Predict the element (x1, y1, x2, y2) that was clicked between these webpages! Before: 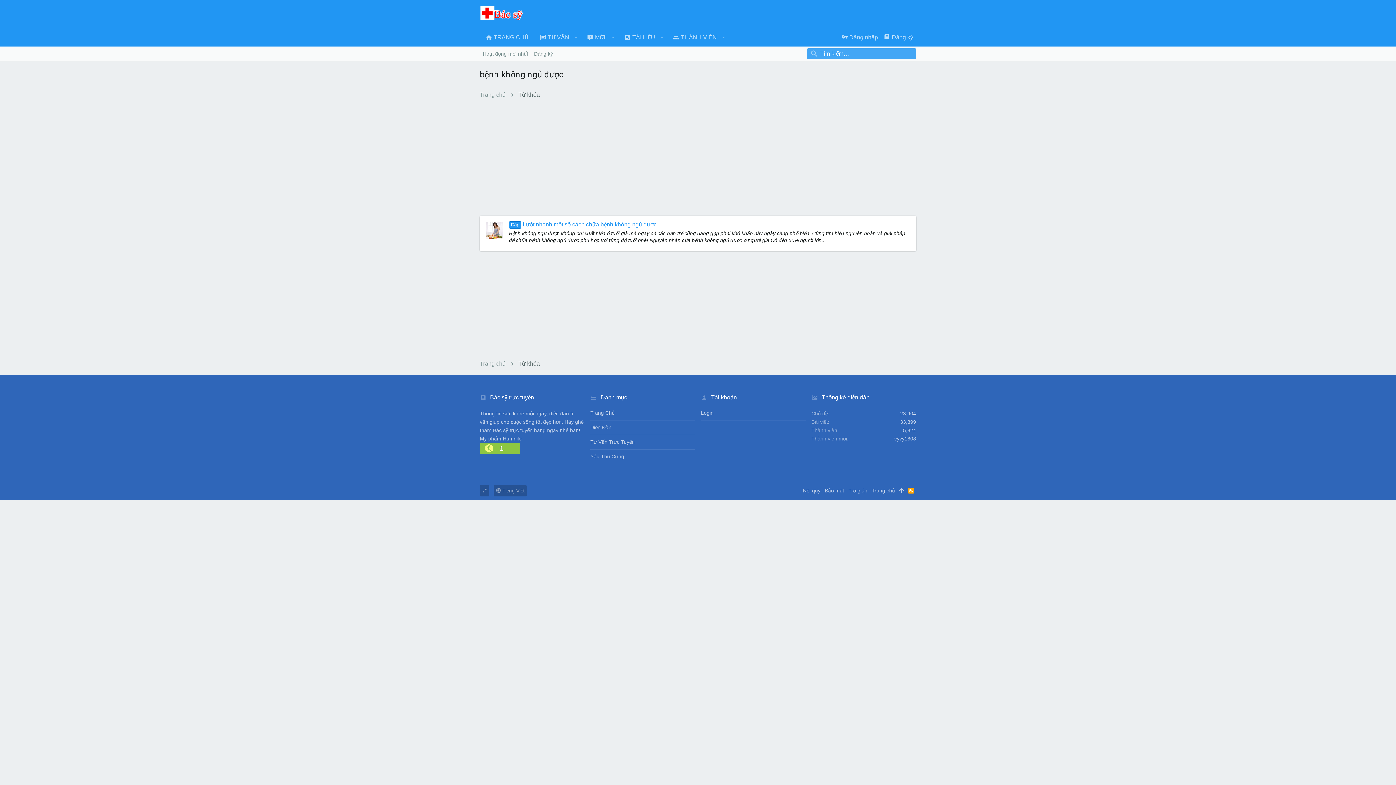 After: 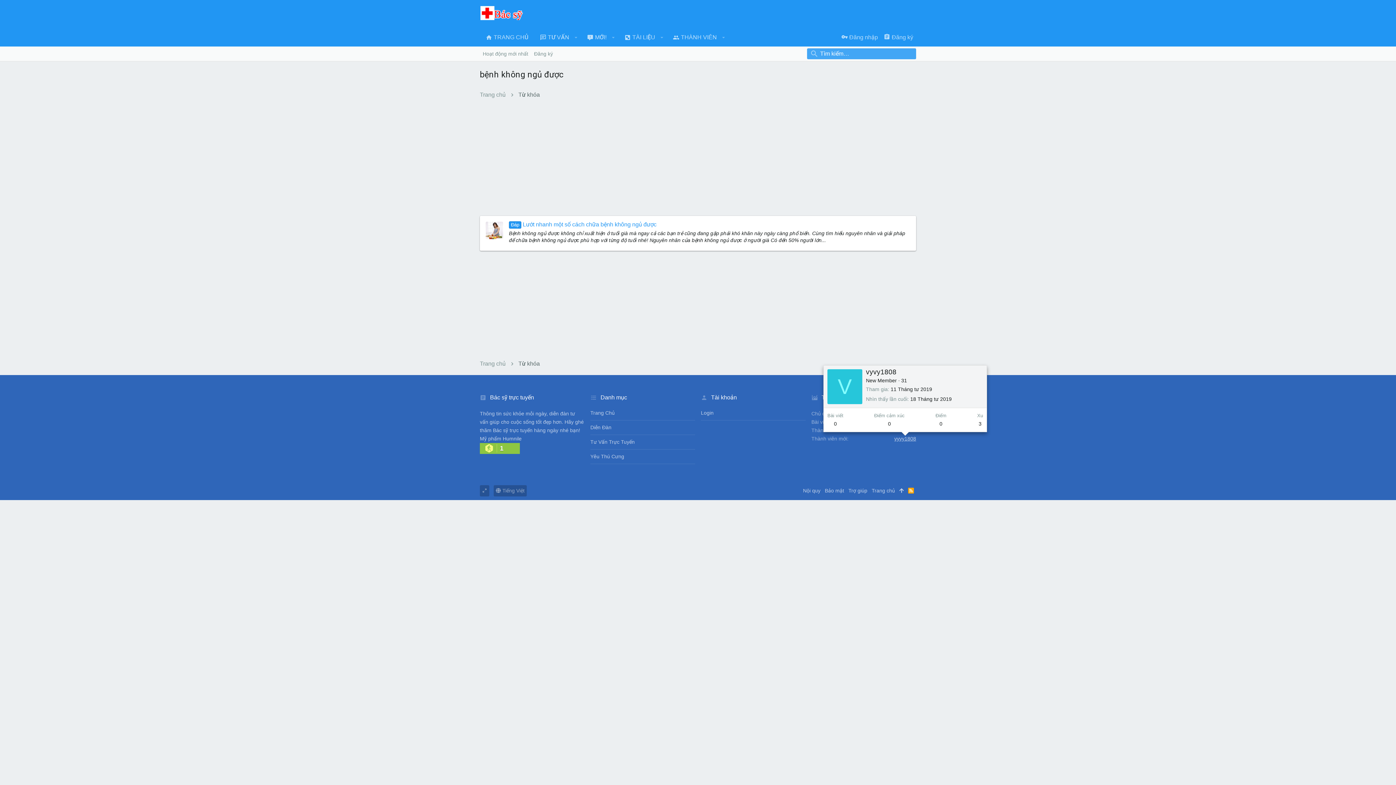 Action: bbox: (894, 436, 916, 441) label: vyvy1808